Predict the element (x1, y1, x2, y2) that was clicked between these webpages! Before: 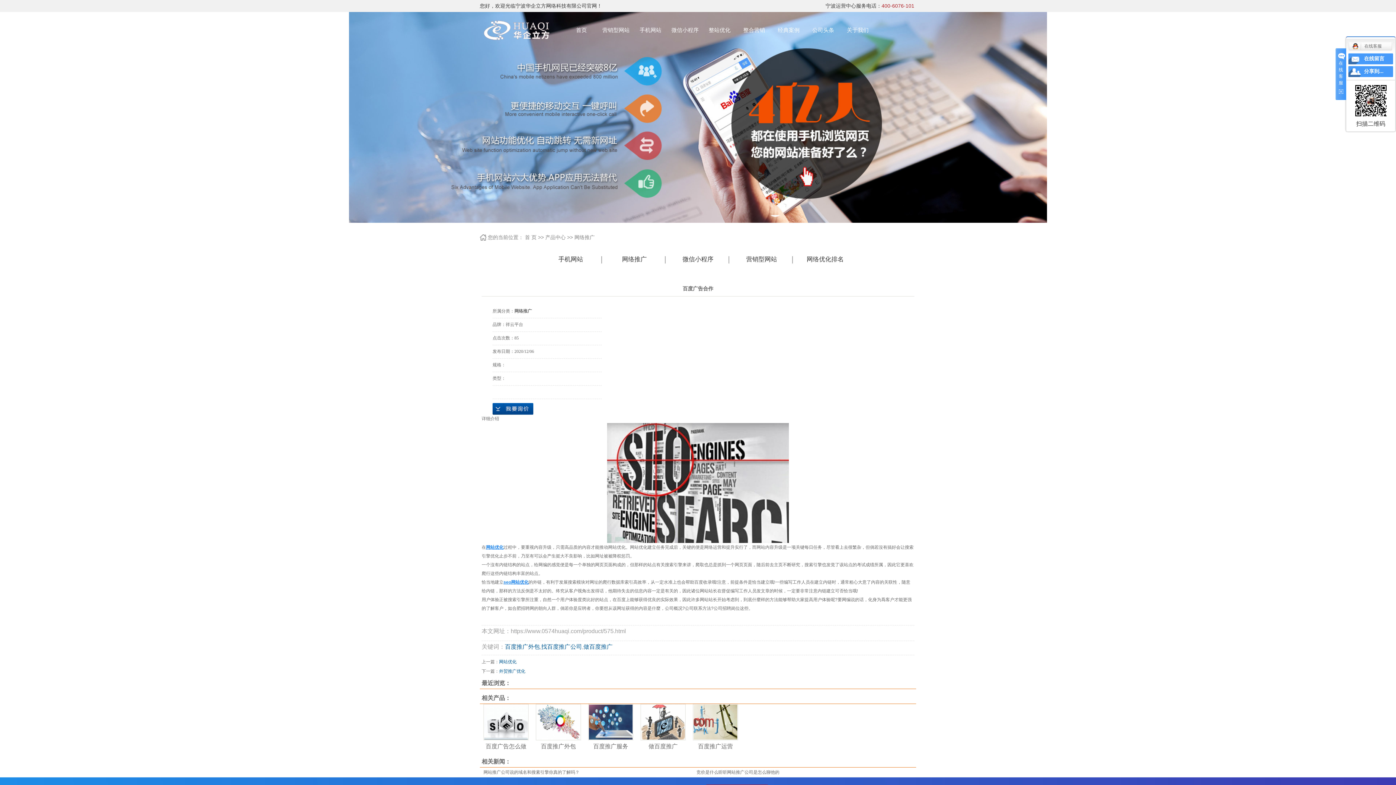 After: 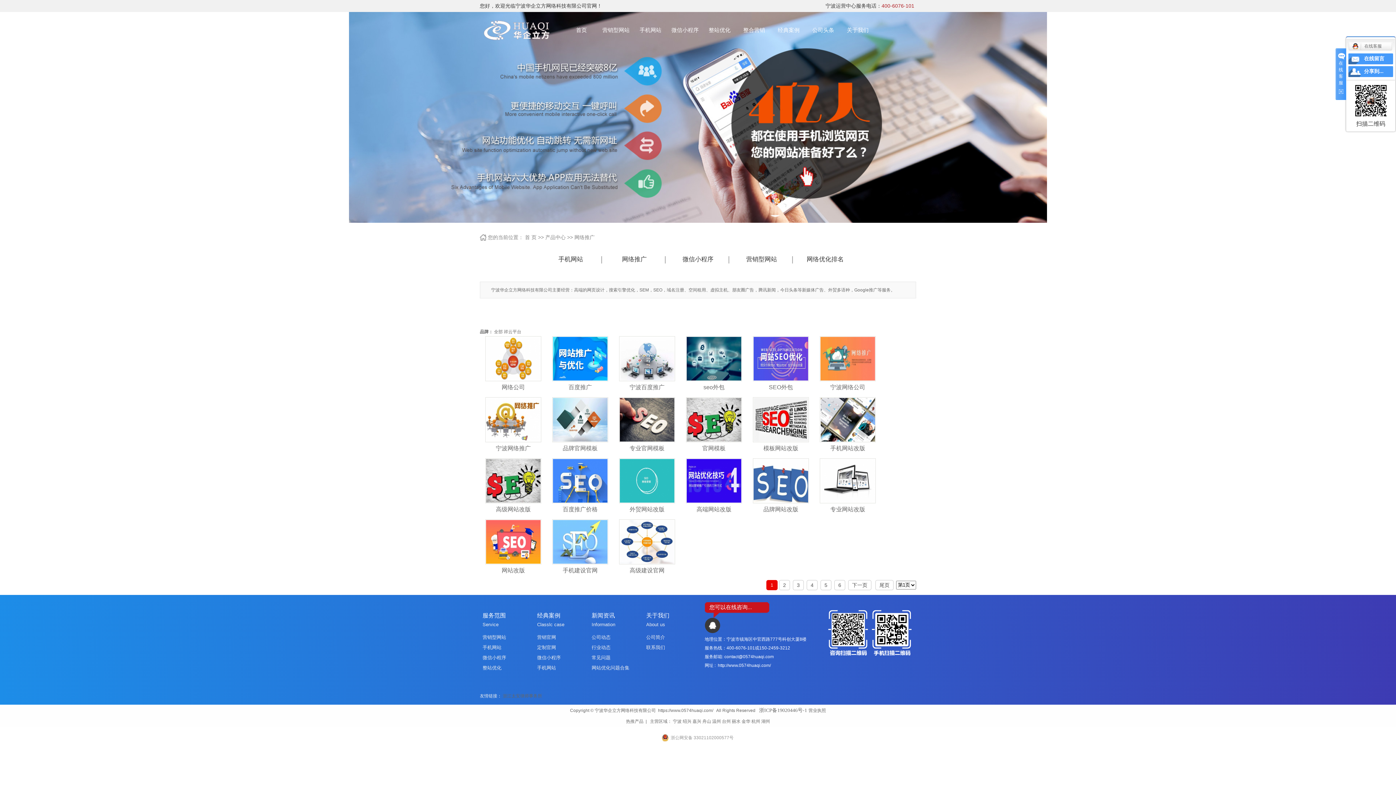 Action: label: 网络推广 bbox: (514, 308, 532, 313)